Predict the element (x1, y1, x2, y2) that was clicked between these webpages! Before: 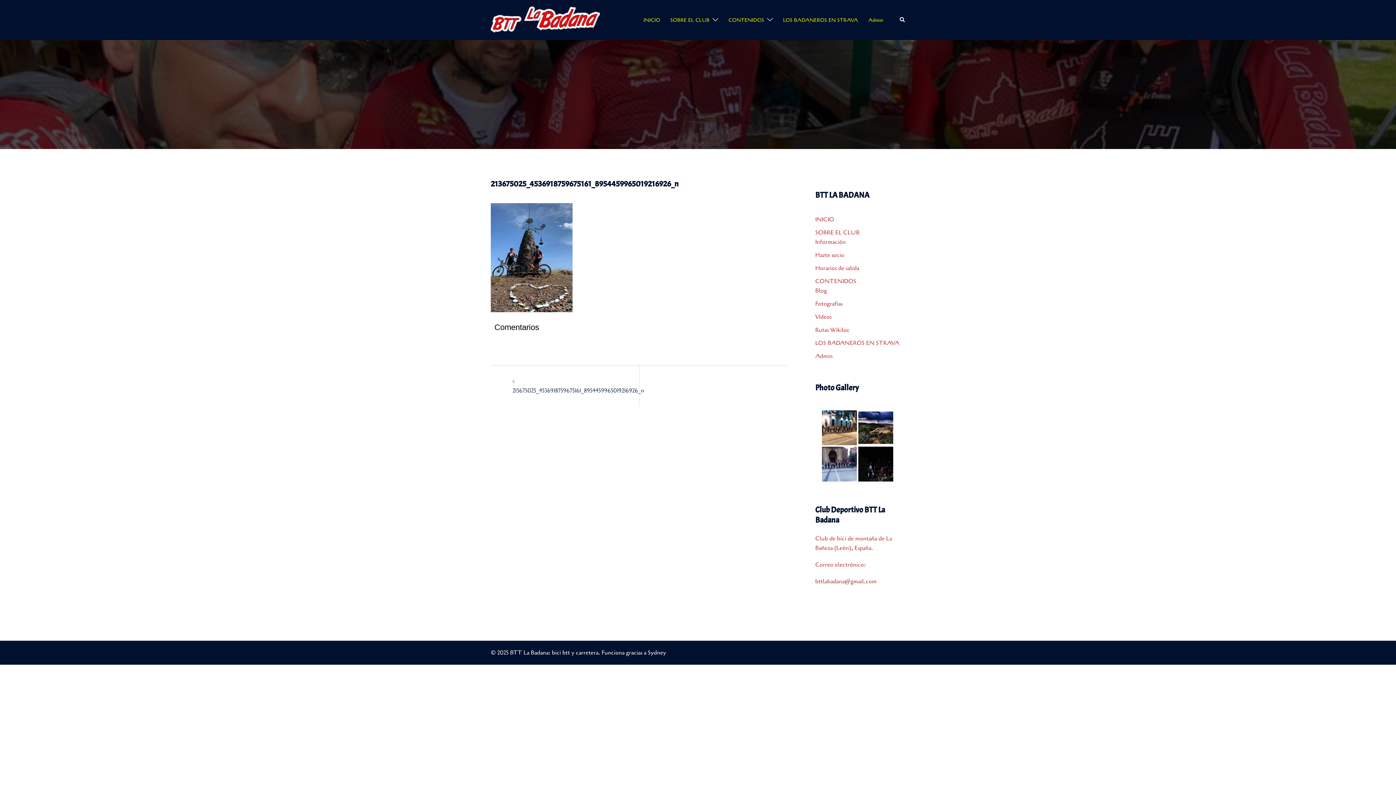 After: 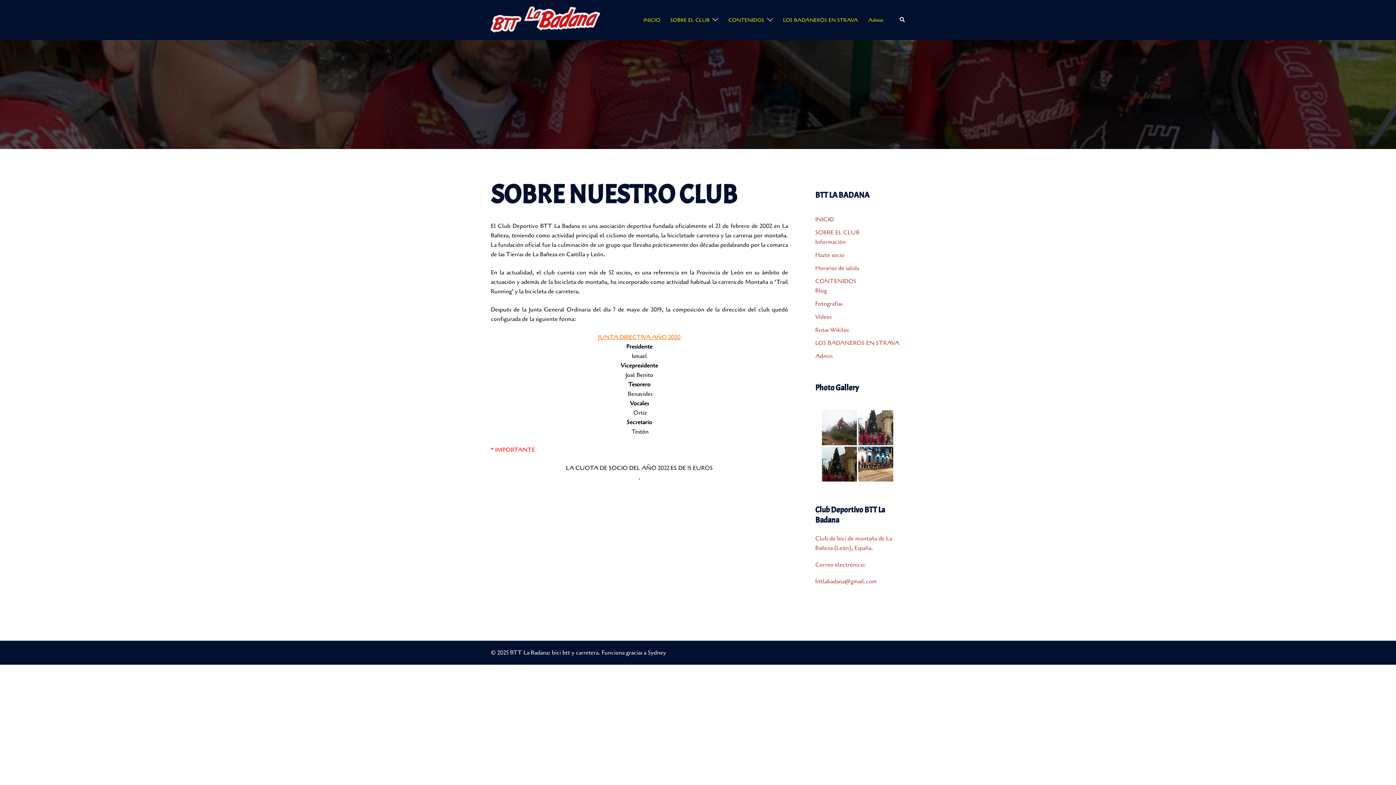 Action: bbox: (815, 238, 846, 246) label: Información